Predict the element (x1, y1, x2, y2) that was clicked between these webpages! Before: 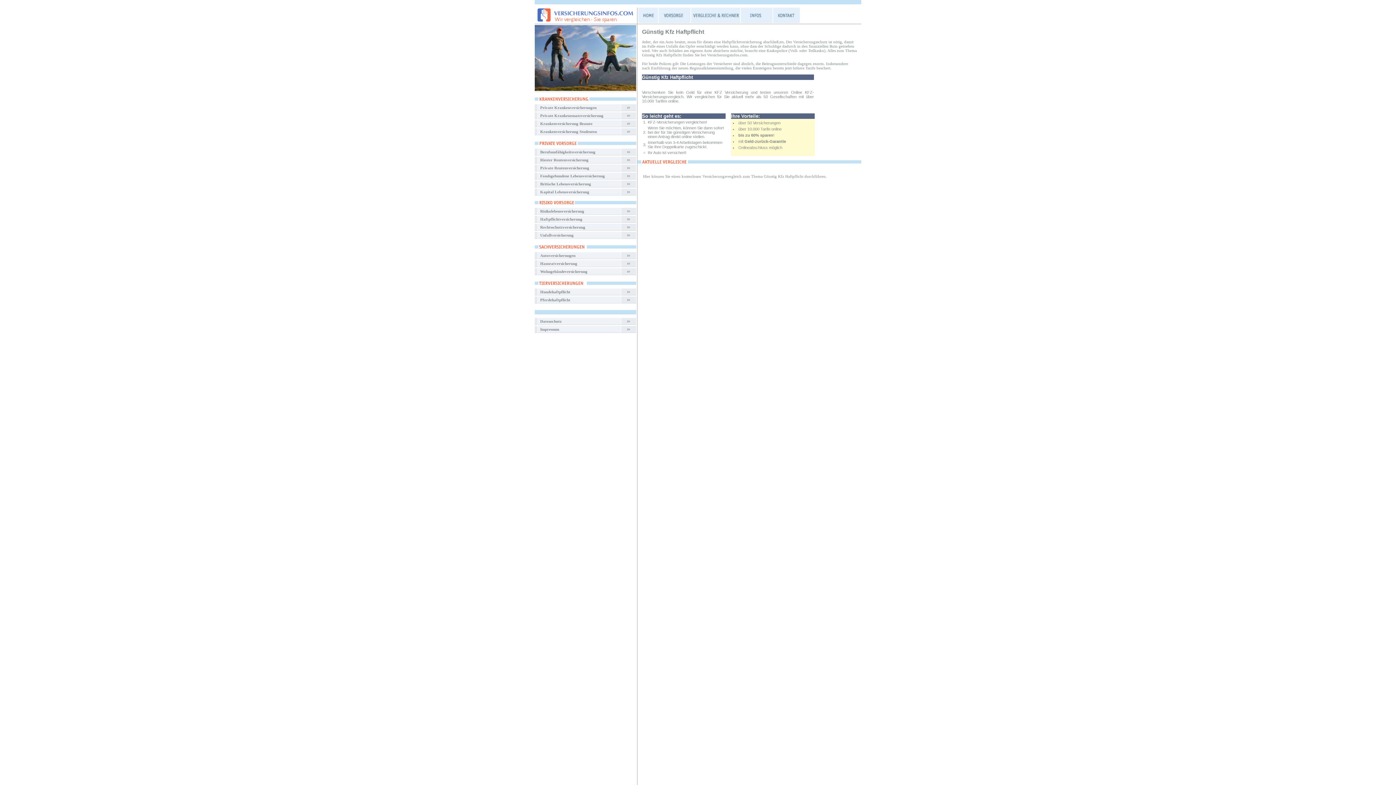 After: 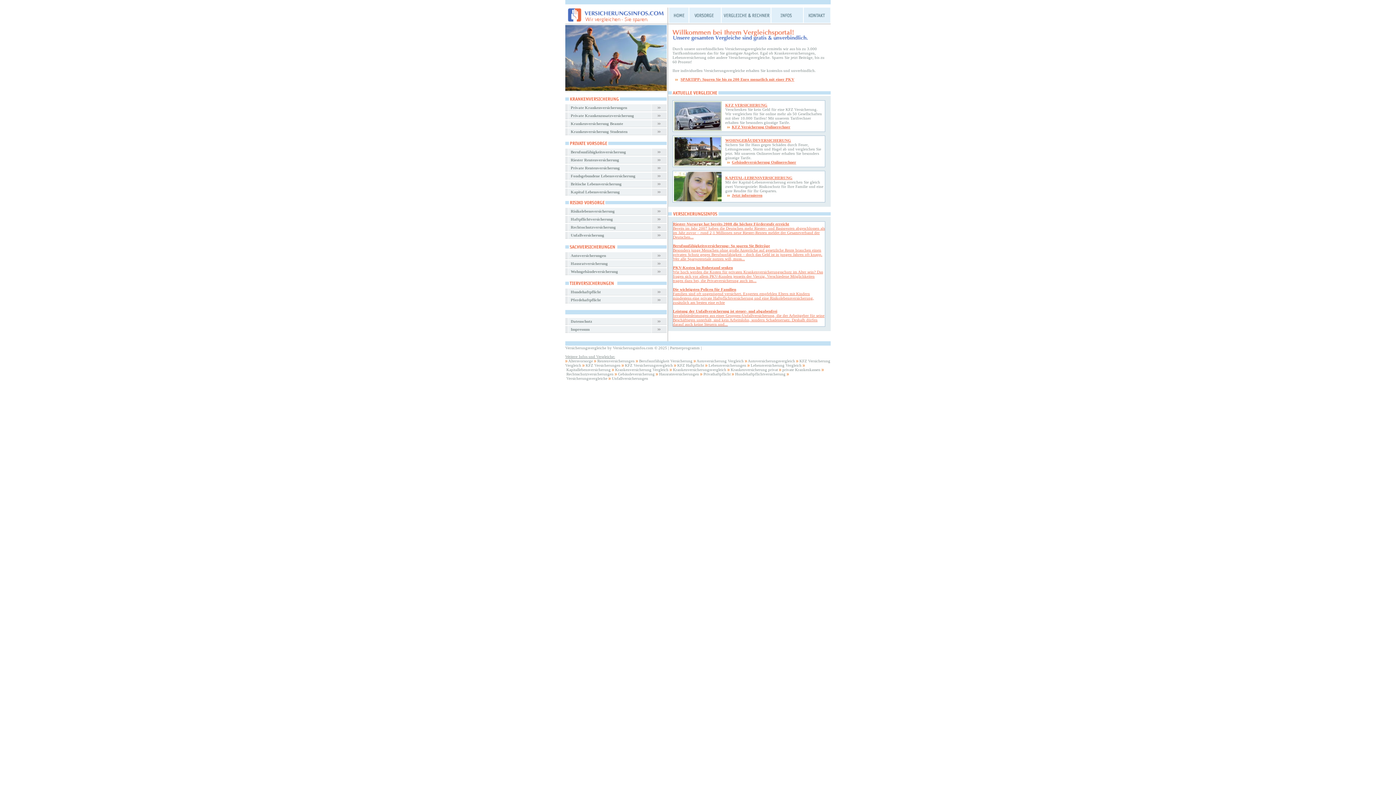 Action: bbox: (637, 19, 658, 23)